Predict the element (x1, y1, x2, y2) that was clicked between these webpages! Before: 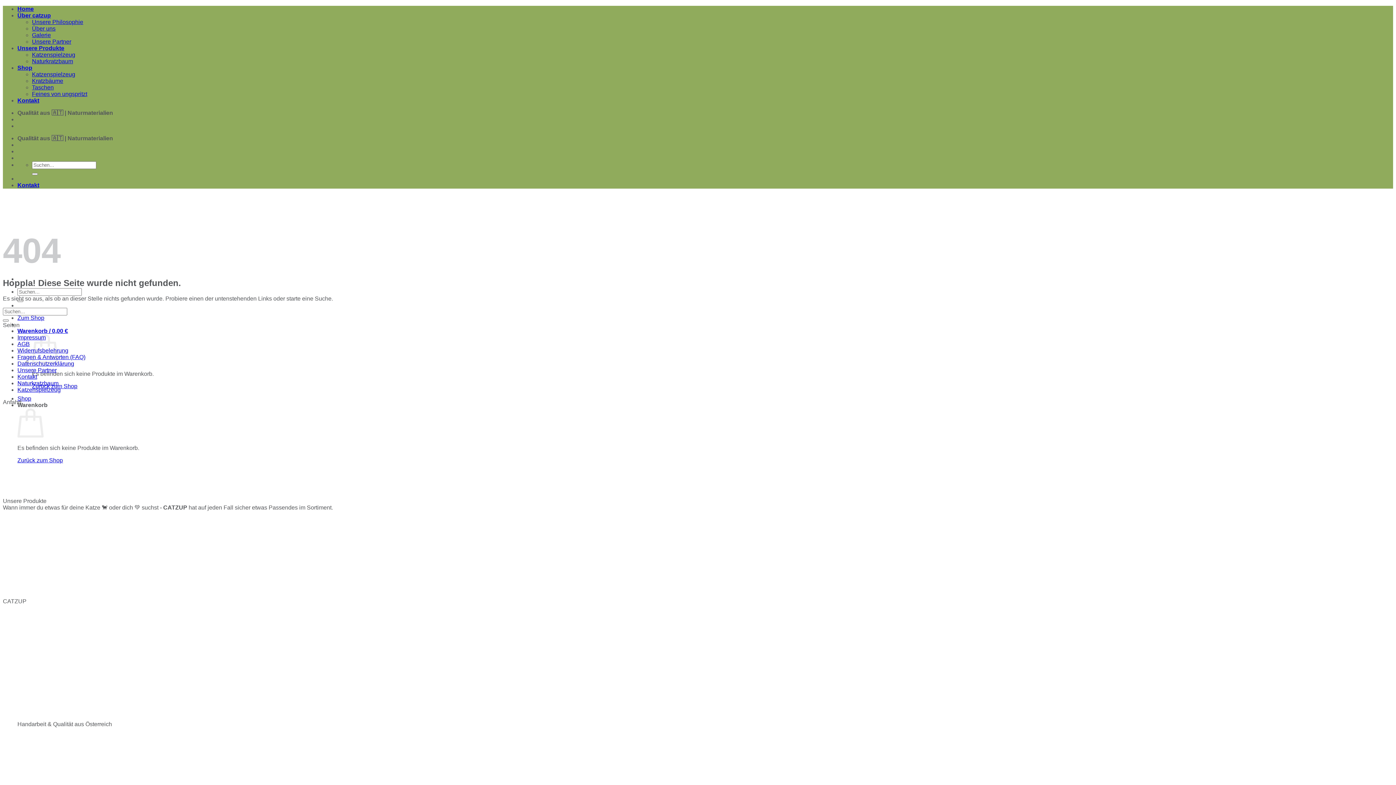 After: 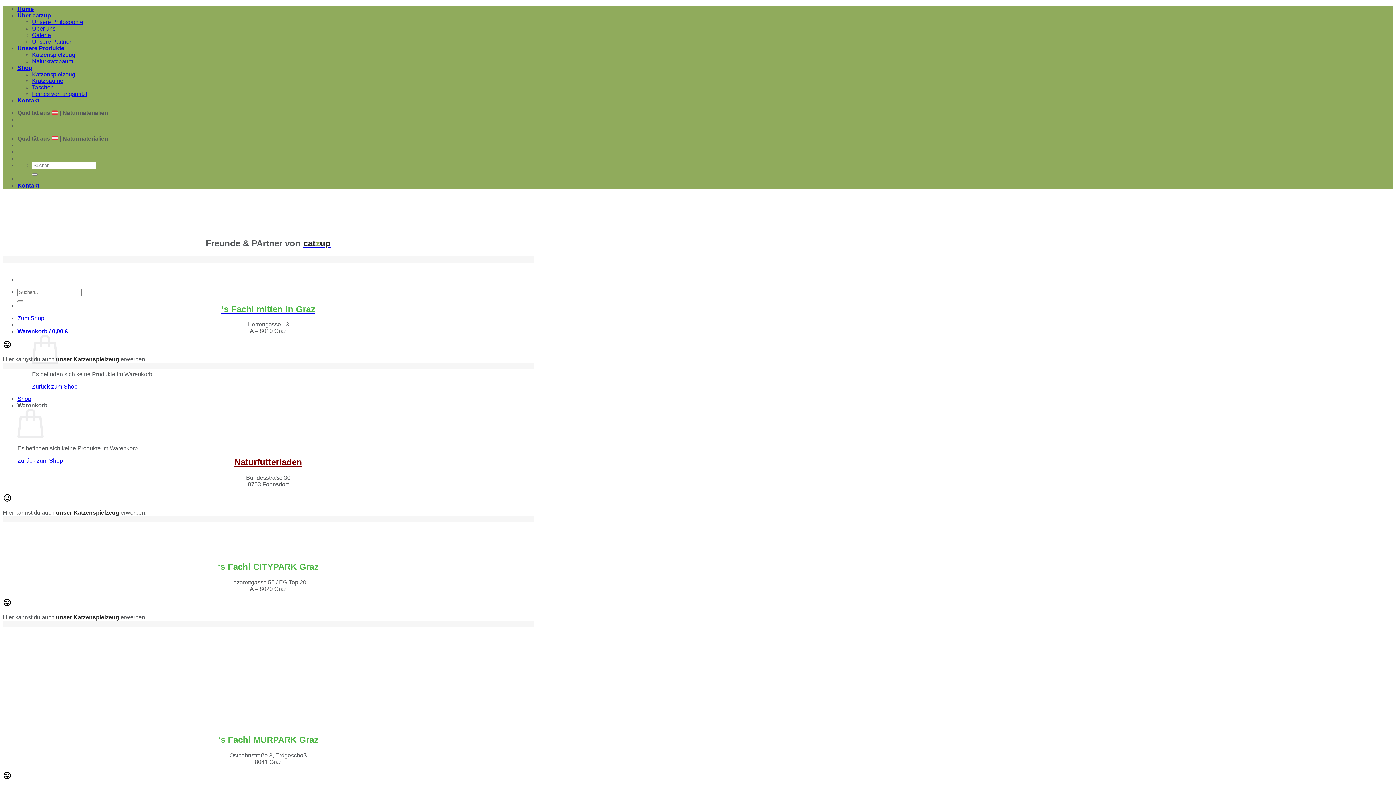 Action: label: Unsere Partner bbox: (32, 38, 71, 44)